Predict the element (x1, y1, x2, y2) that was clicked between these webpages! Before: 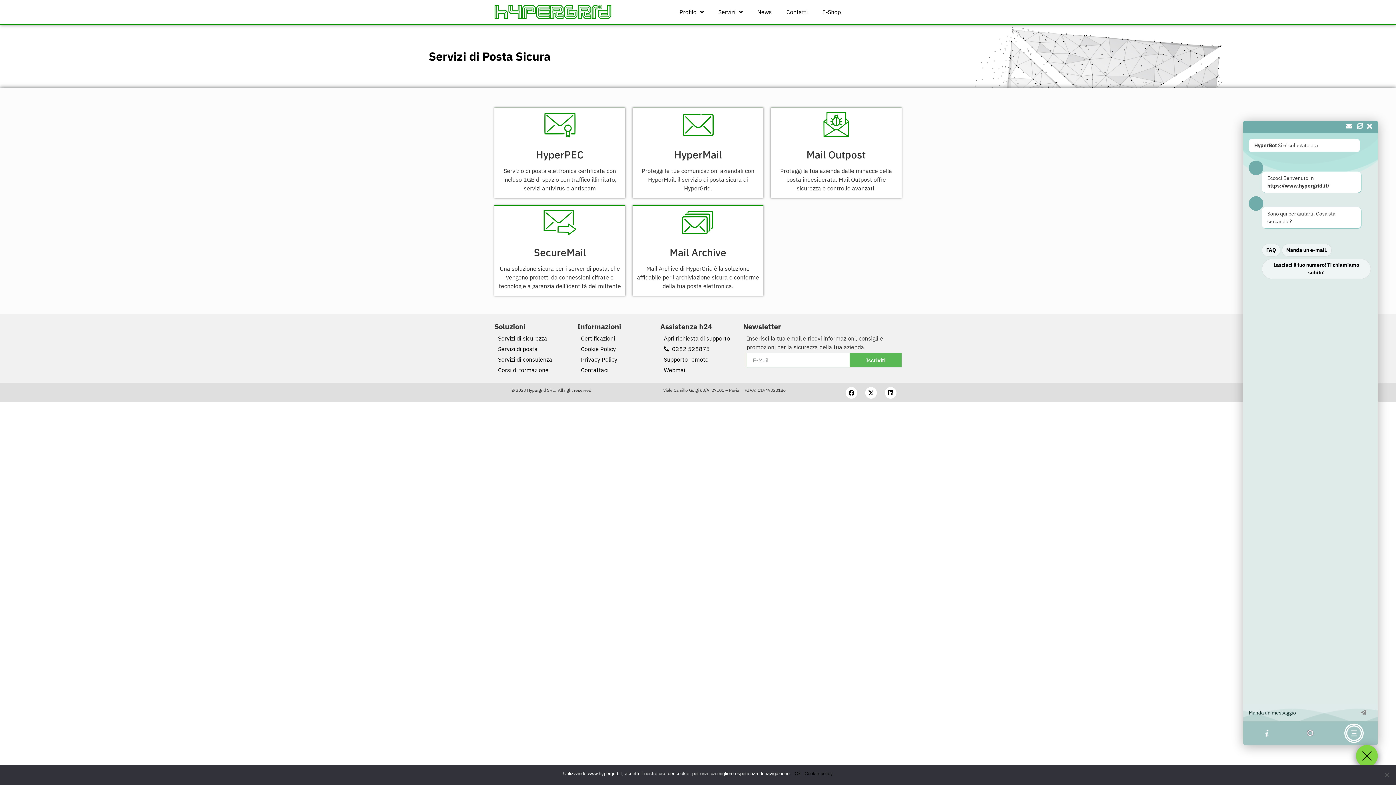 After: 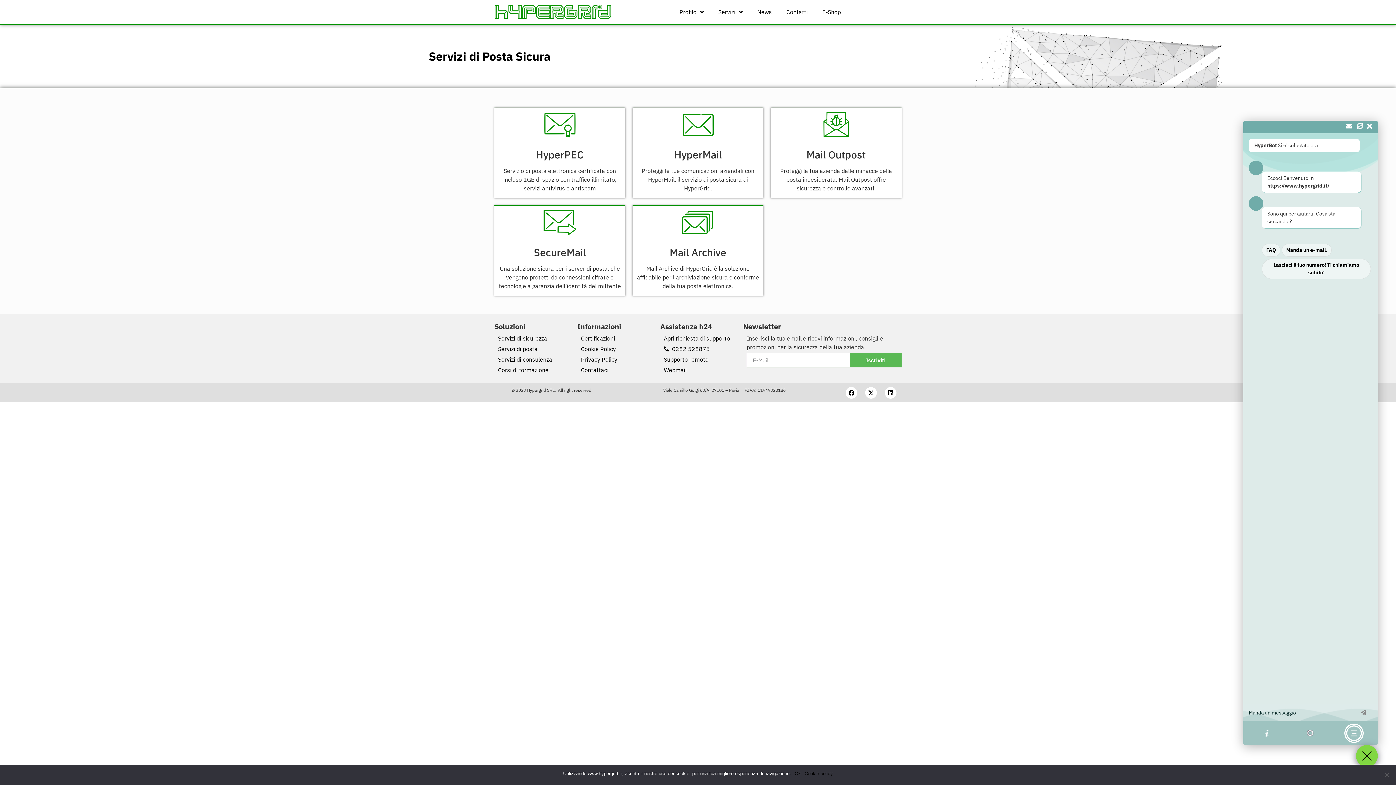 Action: label: Webmail bbox: (664, 365, 736, 374)